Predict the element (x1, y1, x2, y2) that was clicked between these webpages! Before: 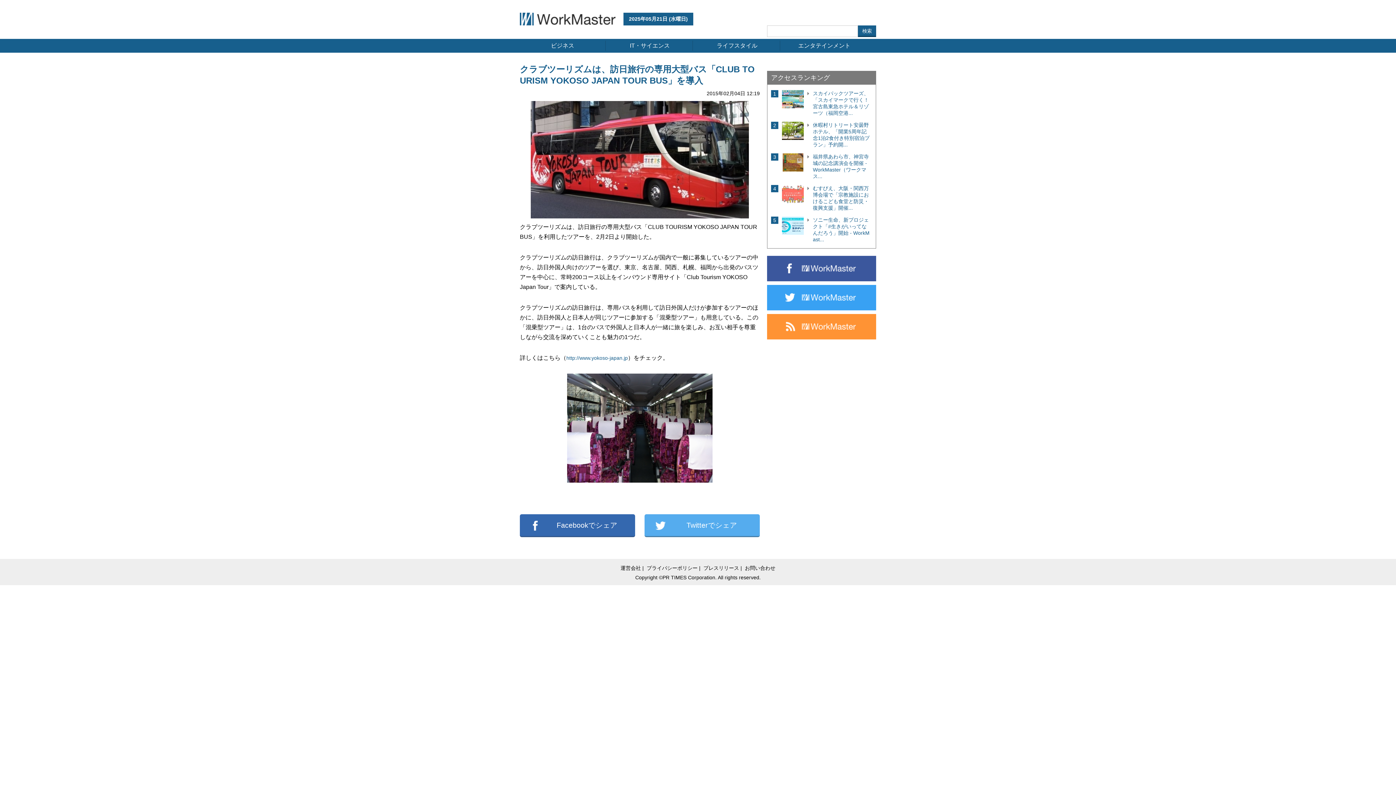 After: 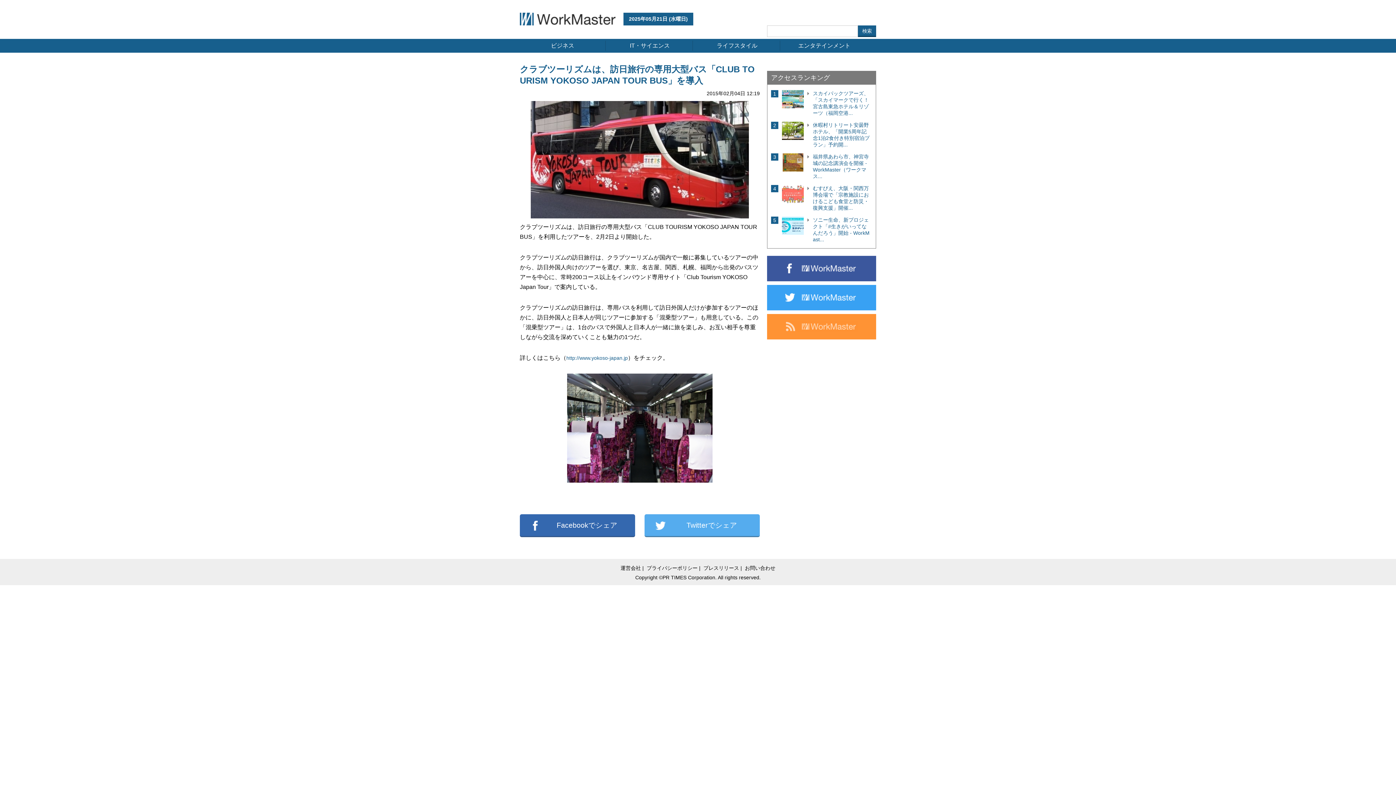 Action: bbox: (767, 314, 876, 339)